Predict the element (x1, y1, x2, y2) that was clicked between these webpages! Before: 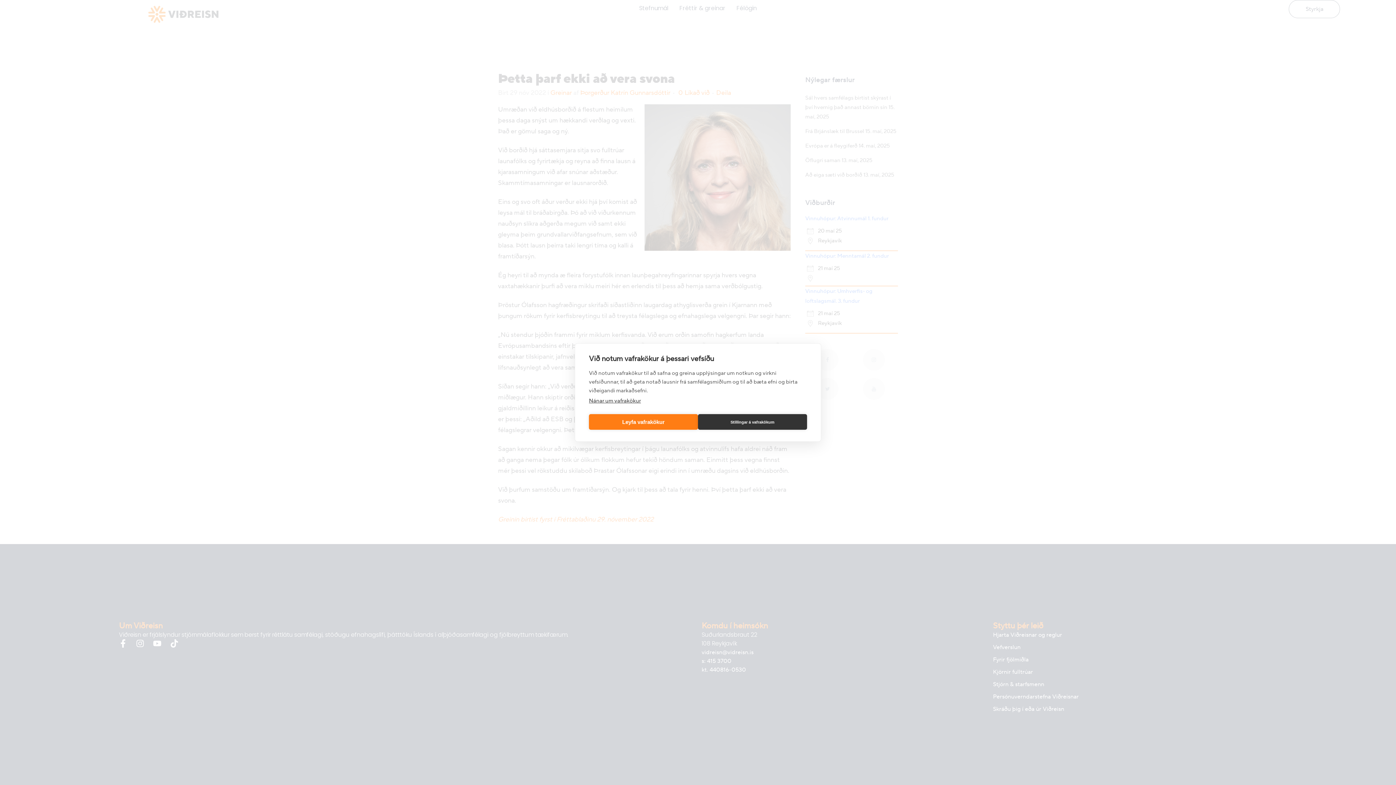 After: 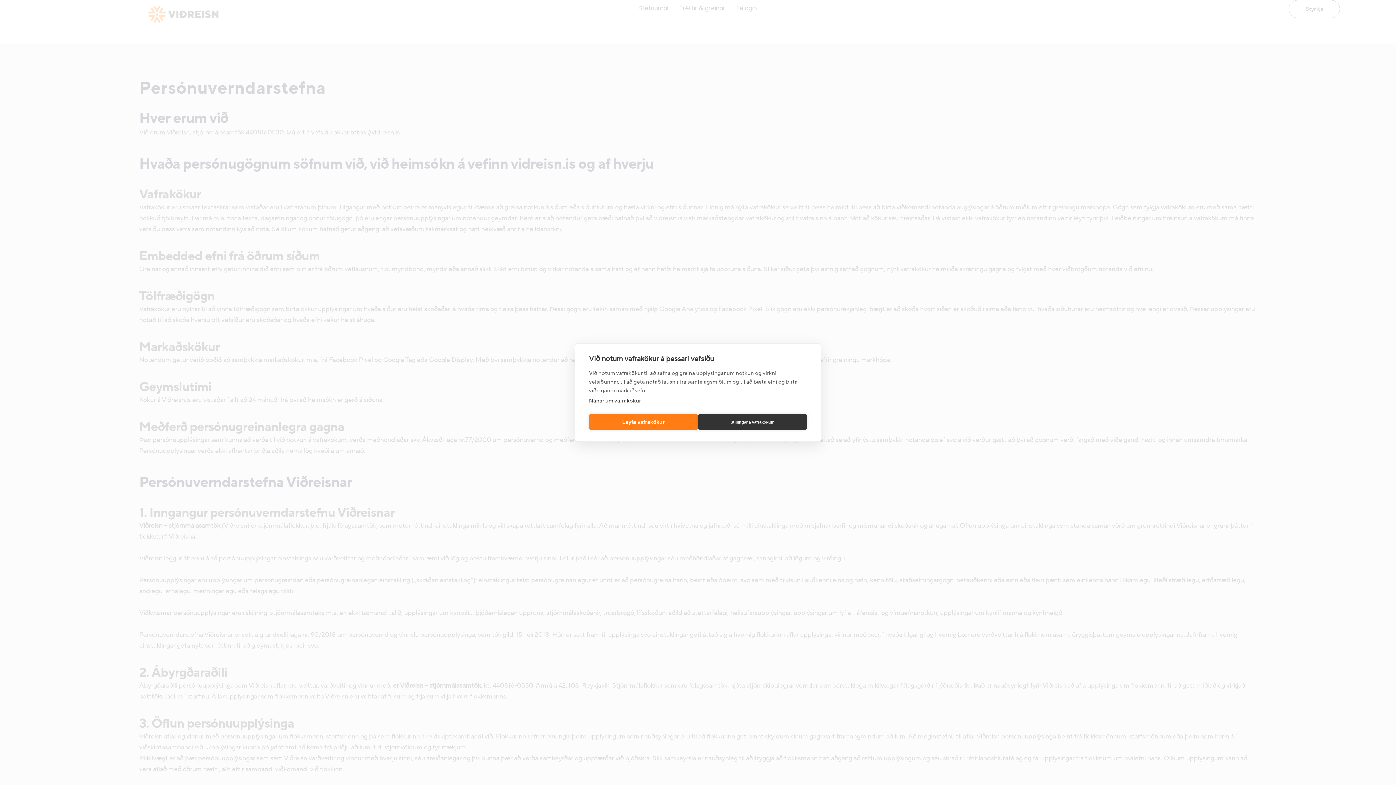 Action: label: Nánar um vafrakökur bbox: (589, 397, 641, 404)